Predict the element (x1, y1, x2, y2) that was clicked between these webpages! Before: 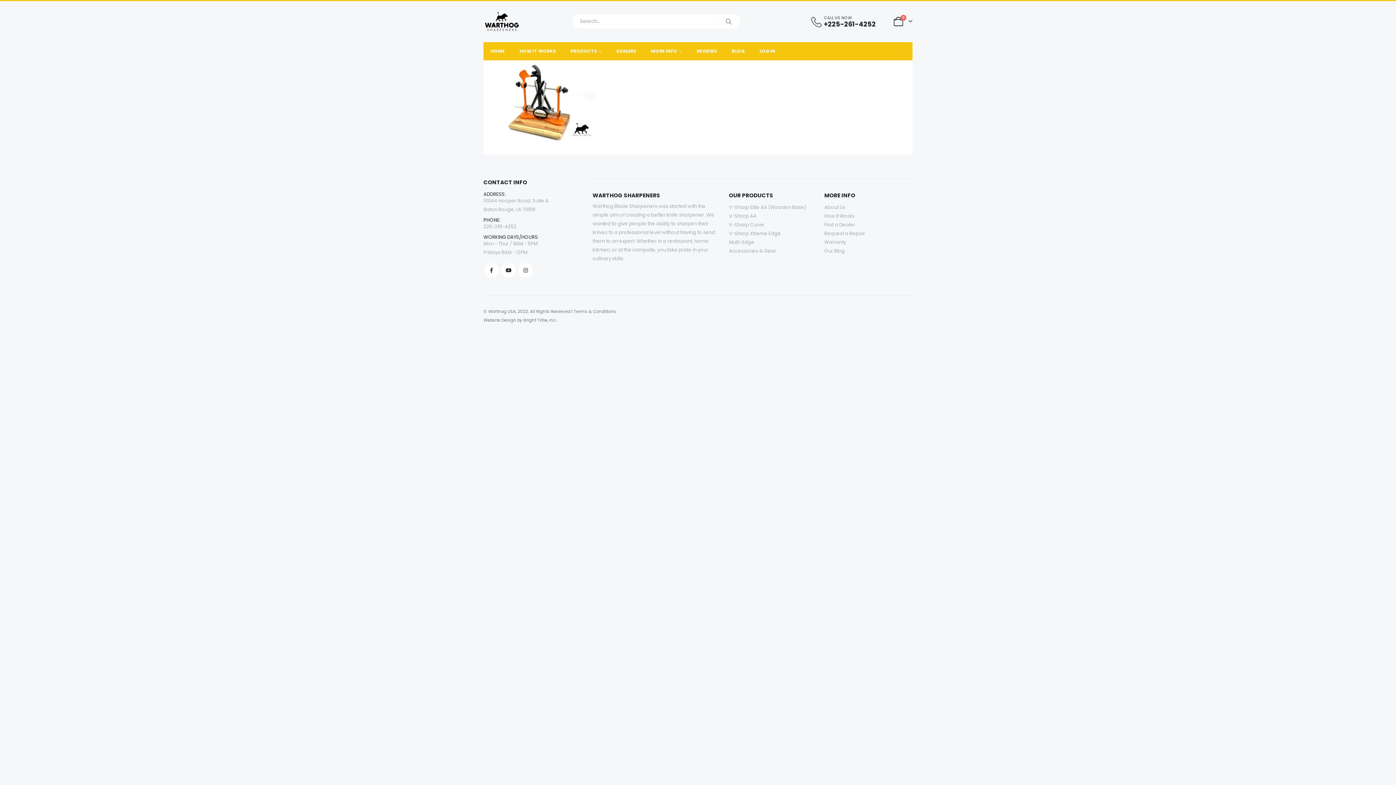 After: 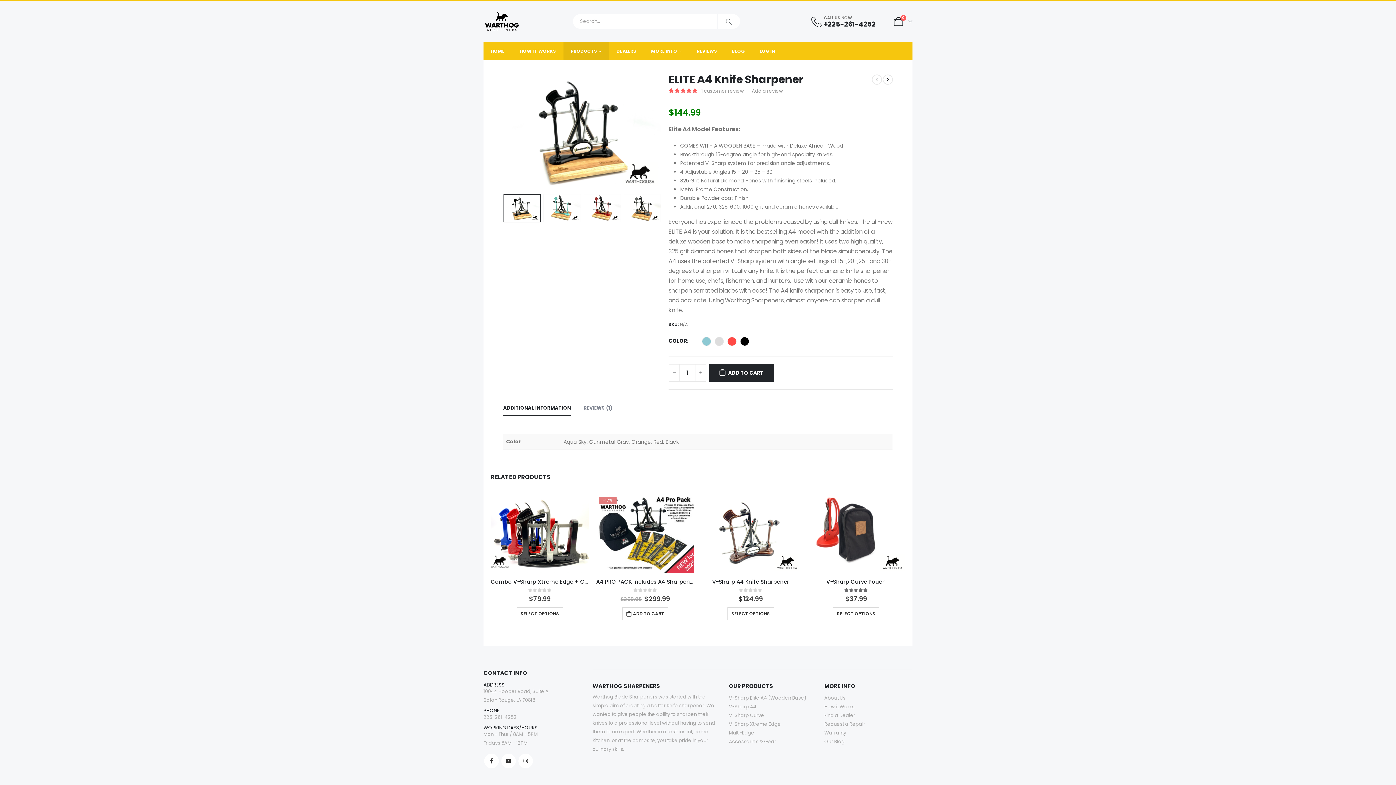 Action: label: V-Sharp Elite A4 (Wooden Base) bbox: (729, 203, 806, 210)